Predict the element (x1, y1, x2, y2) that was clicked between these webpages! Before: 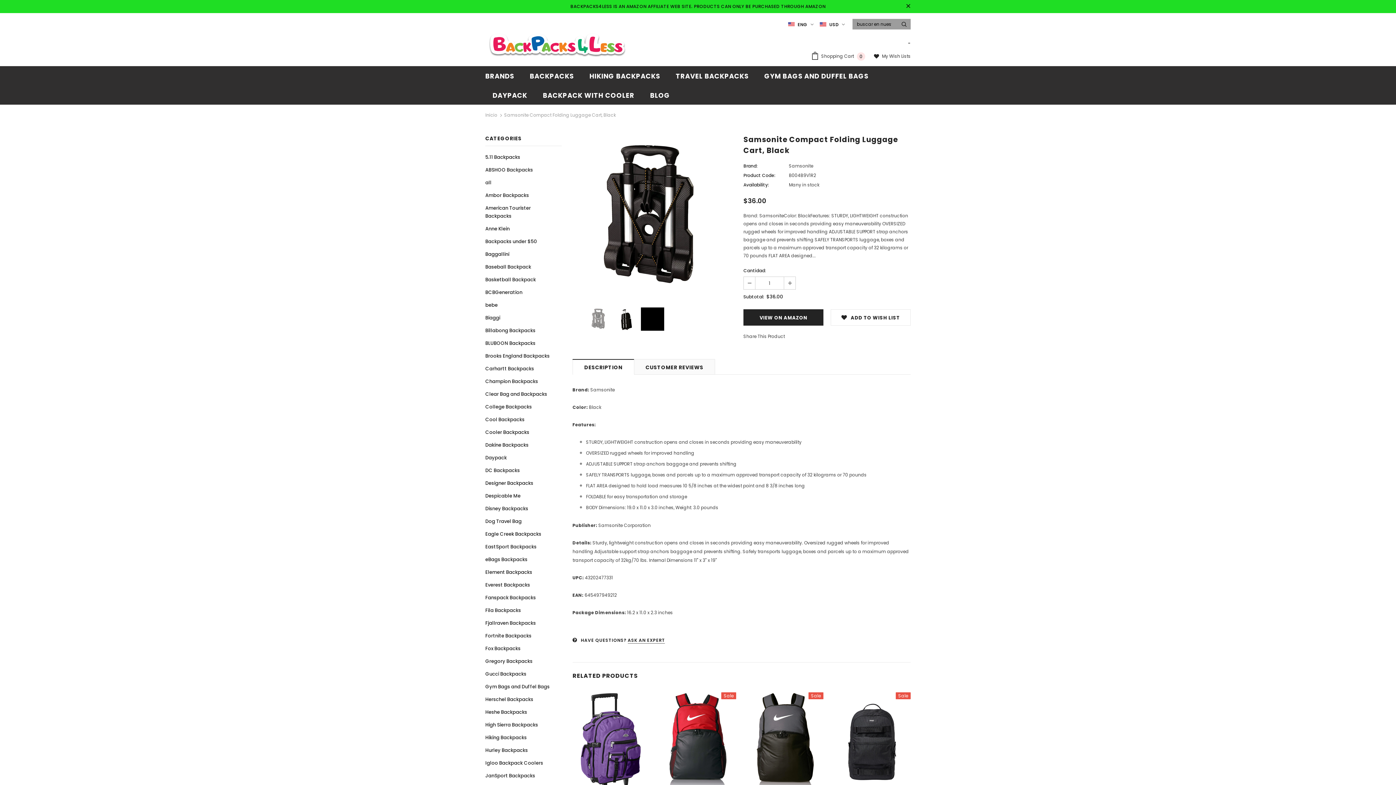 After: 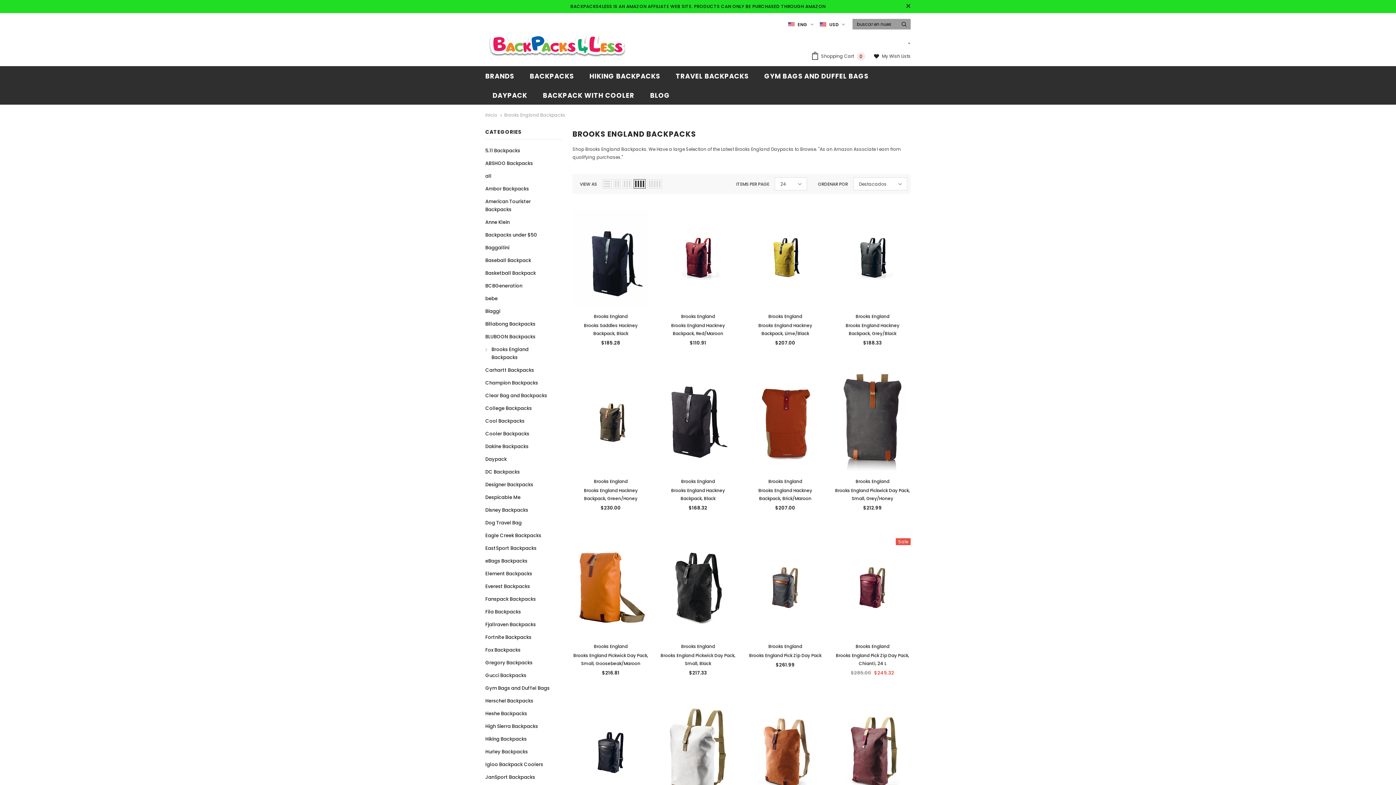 Action: label: Brooks England Backpacks bbox: (485, 349, 549, 362)